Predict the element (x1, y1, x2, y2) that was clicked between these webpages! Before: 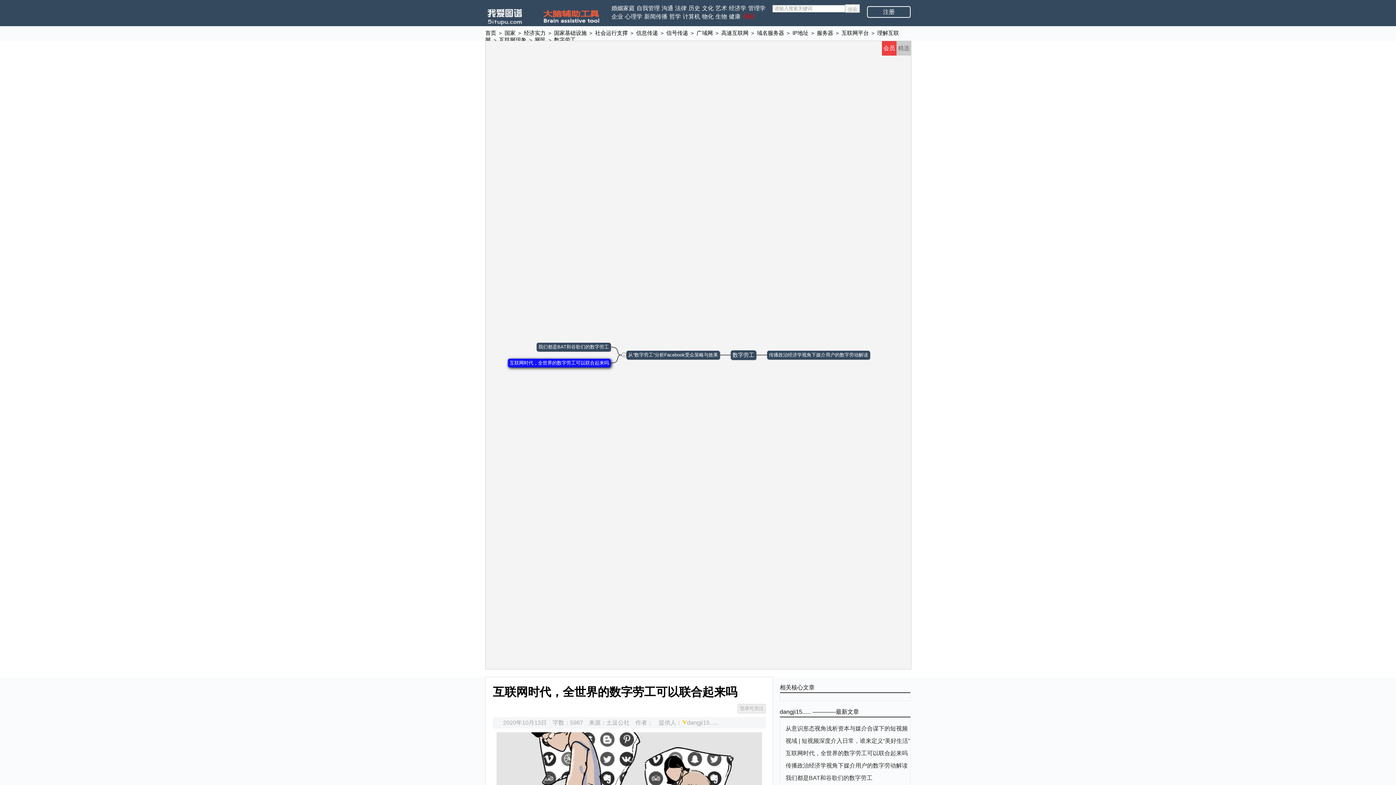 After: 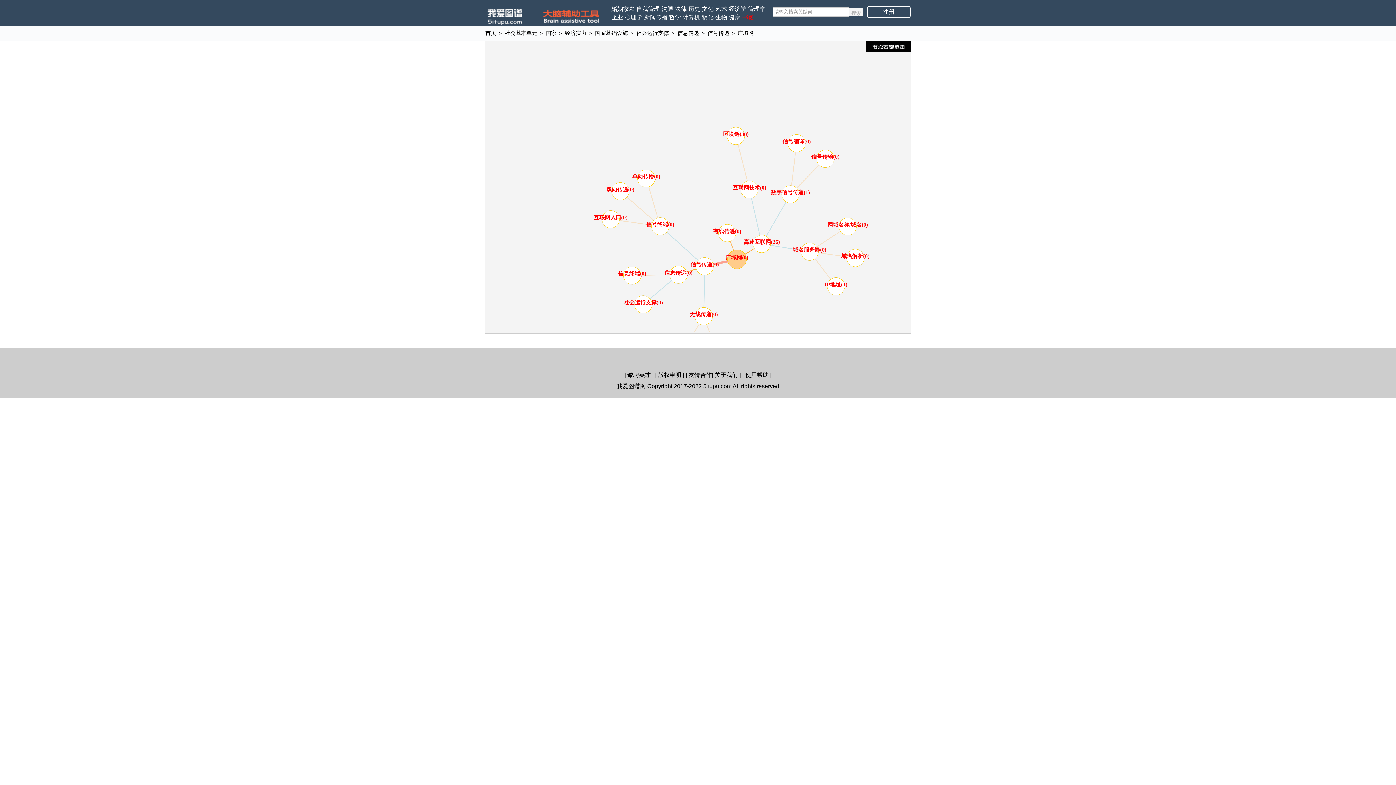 Action: label: 广域网 bbox: (696, 29, 713, 36)